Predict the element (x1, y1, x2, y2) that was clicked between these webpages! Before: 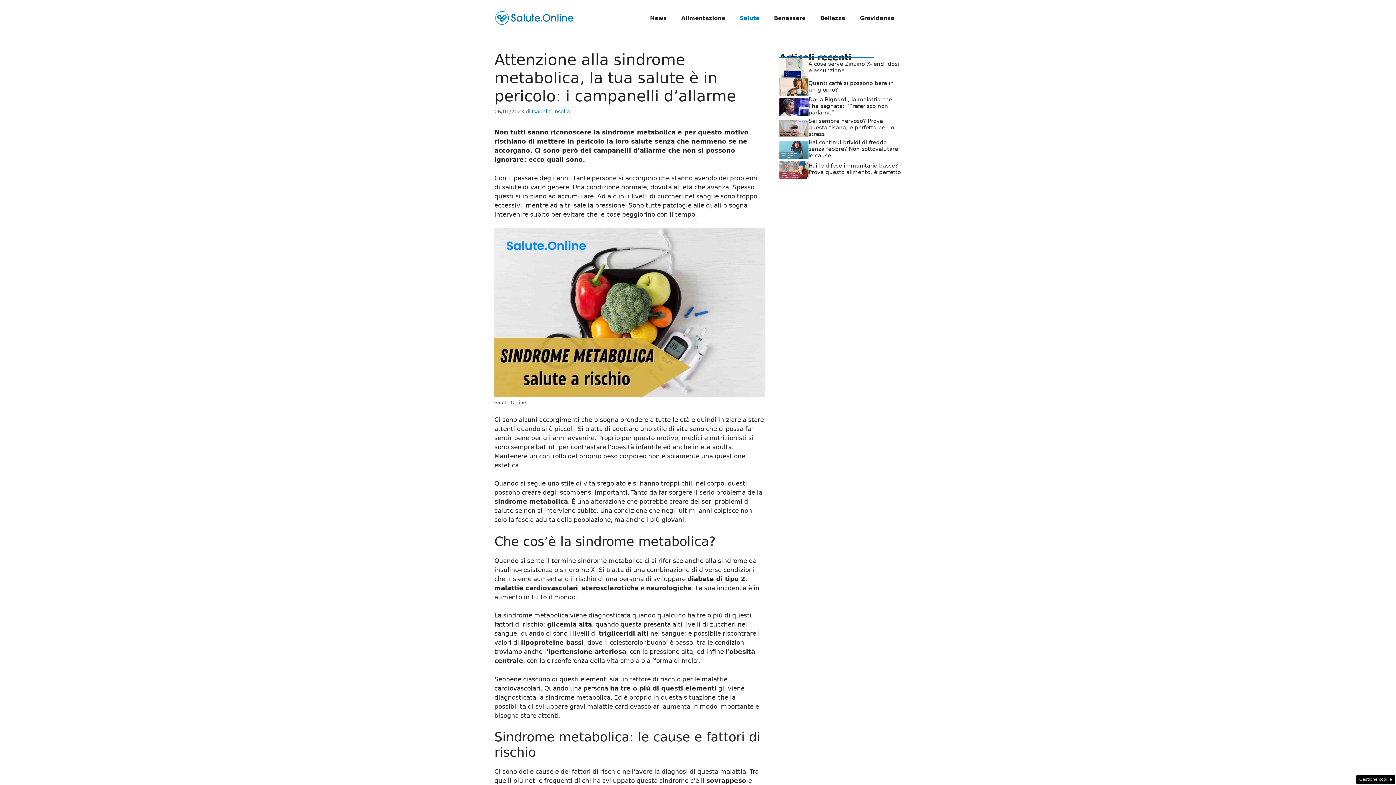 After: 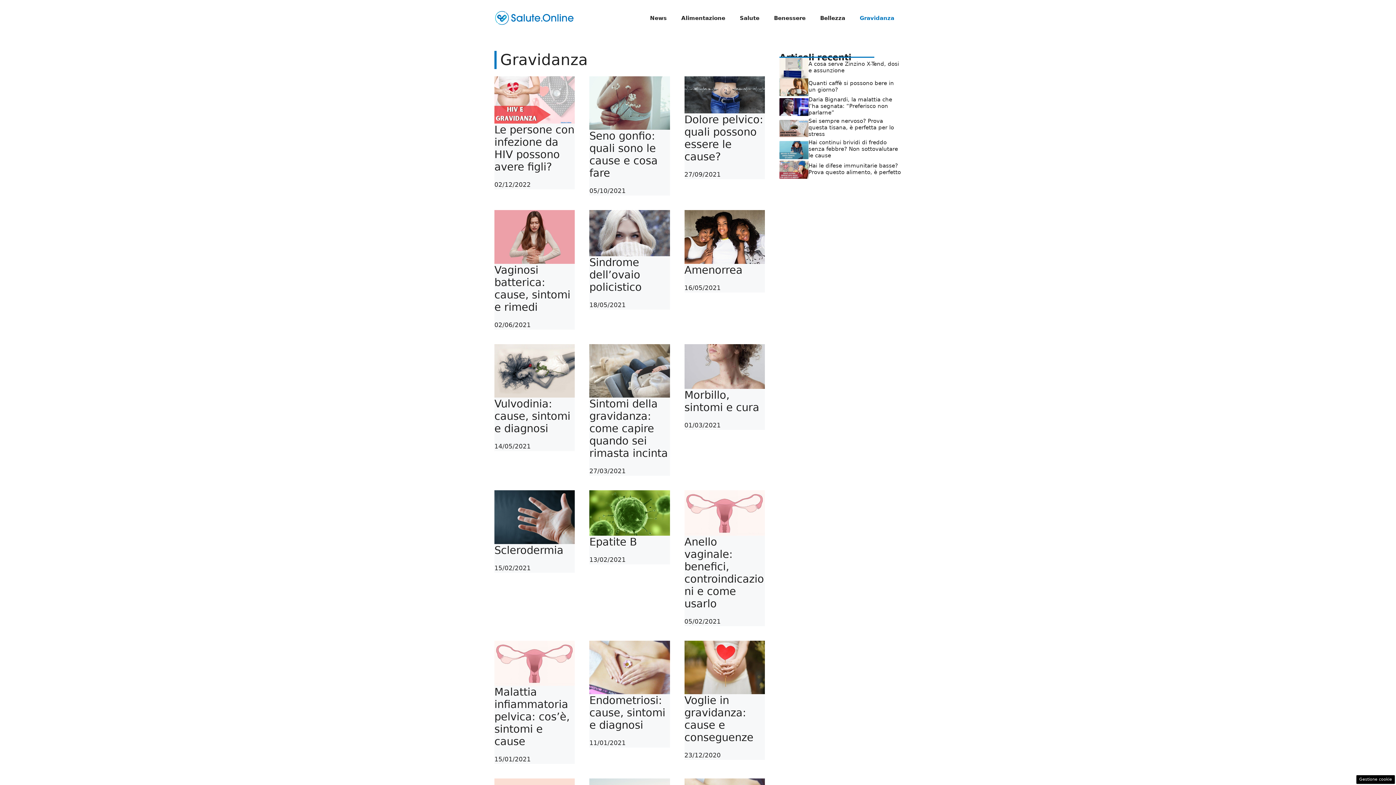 Action: bbox: (852, 7, 901, 29) label: Gravidanza